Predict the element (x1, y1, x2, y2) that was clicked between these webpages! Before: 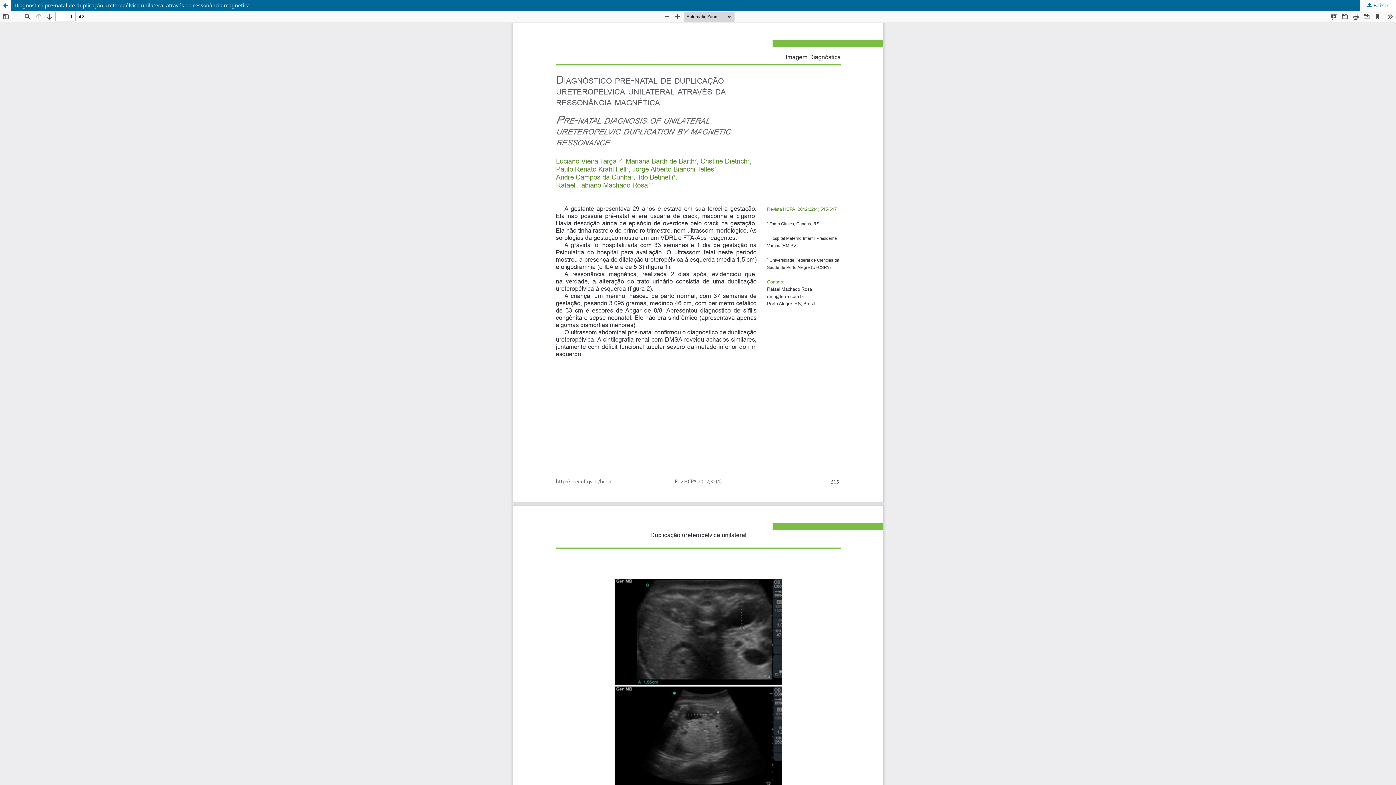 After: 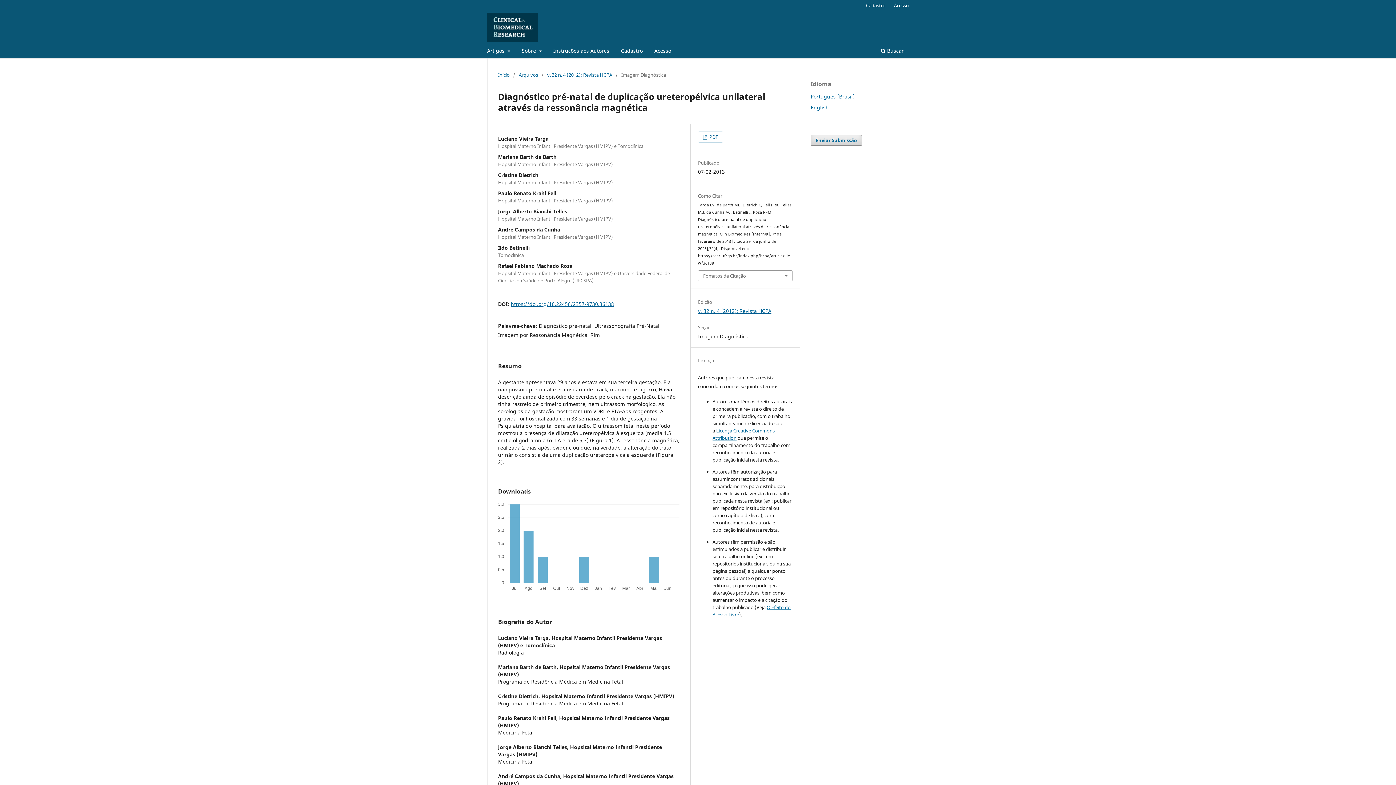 Action: bbox: (0, 0, 1396, 10) label: Diagnóstico pré-natal de duplicação ureteropélvica unilateral através da ressonância magnética